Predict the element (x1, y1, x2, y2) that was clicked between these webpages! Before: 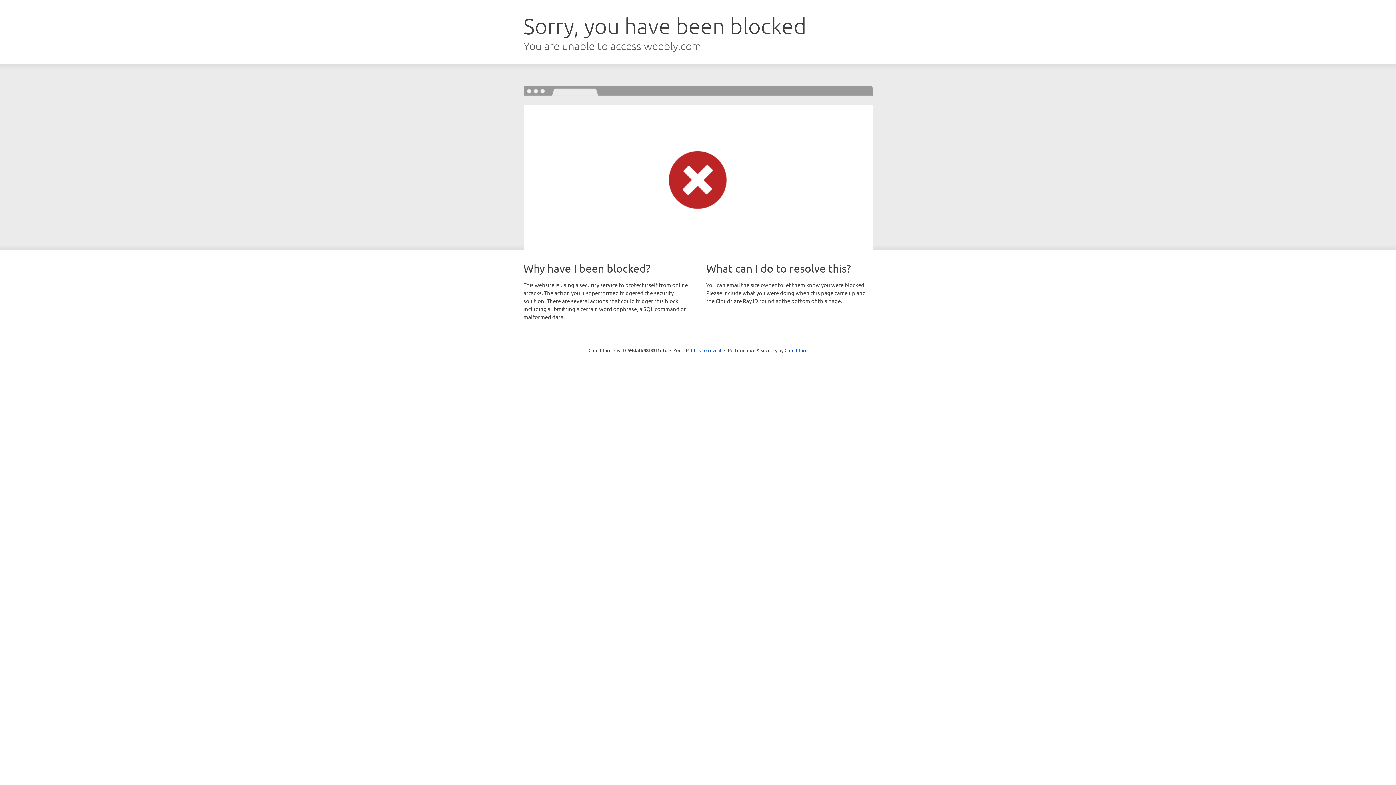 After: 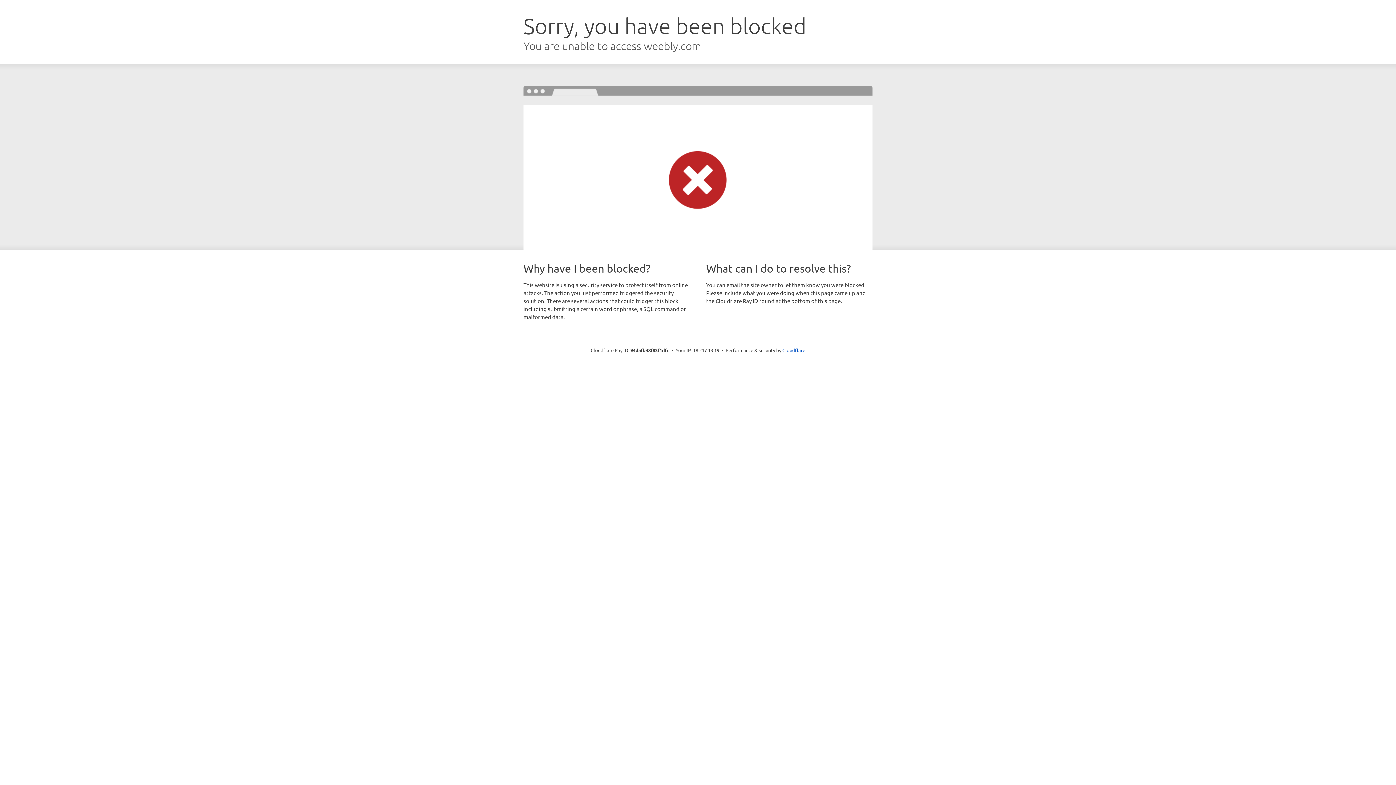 Action: bbox: (691, 346, 721, 353) label: Click to reveal